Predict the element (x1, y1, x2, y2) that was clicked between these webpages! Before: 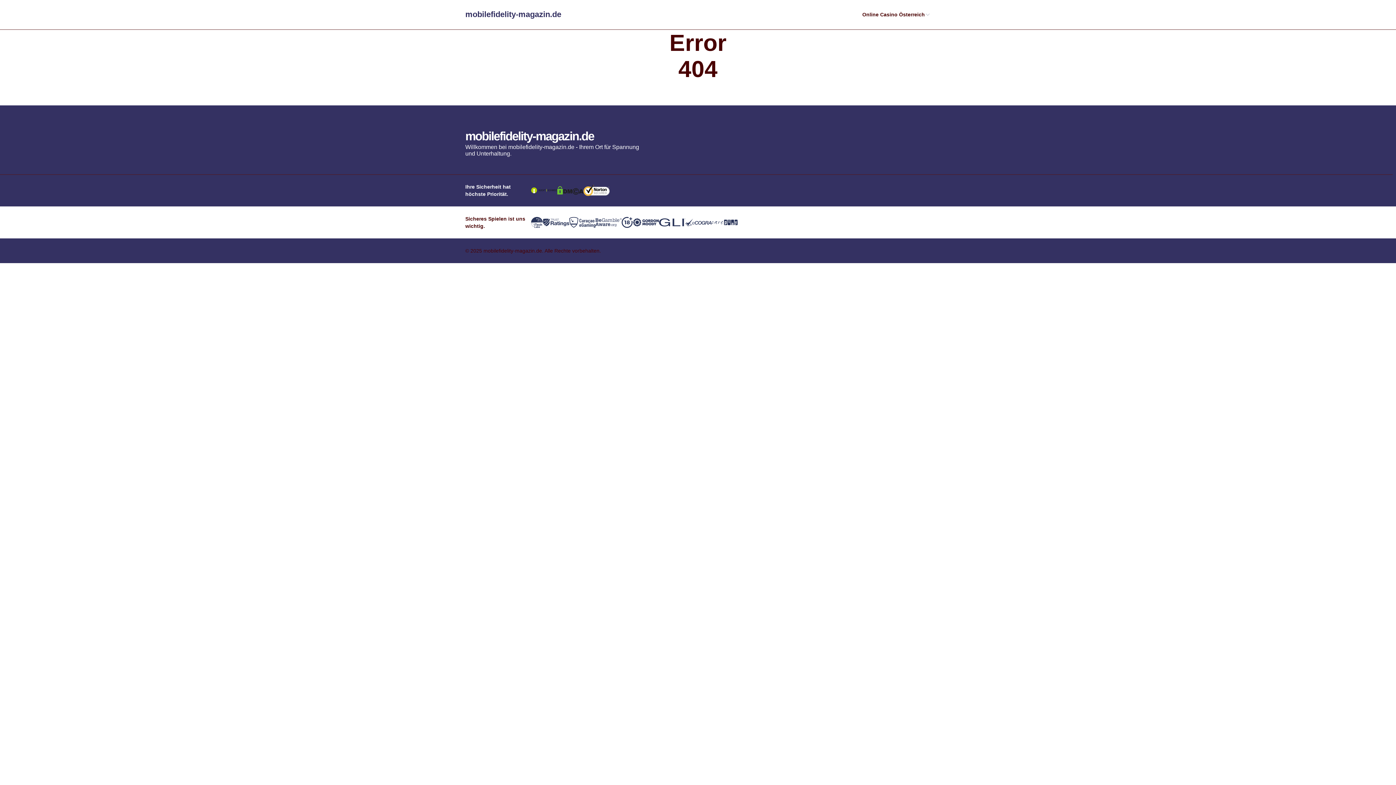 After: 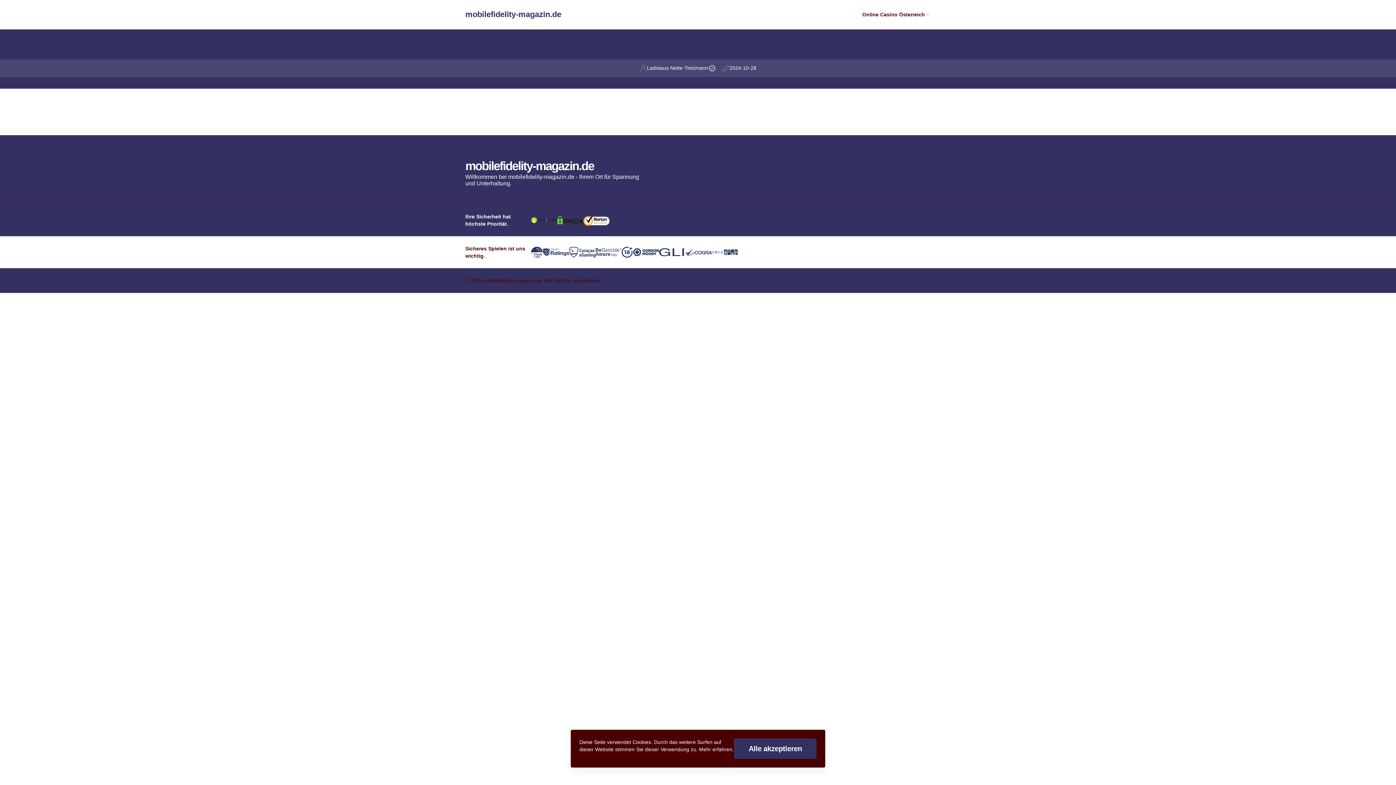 Action: bbox: (465, 128, 640, 144) label: mobilefidelity-magazin.de